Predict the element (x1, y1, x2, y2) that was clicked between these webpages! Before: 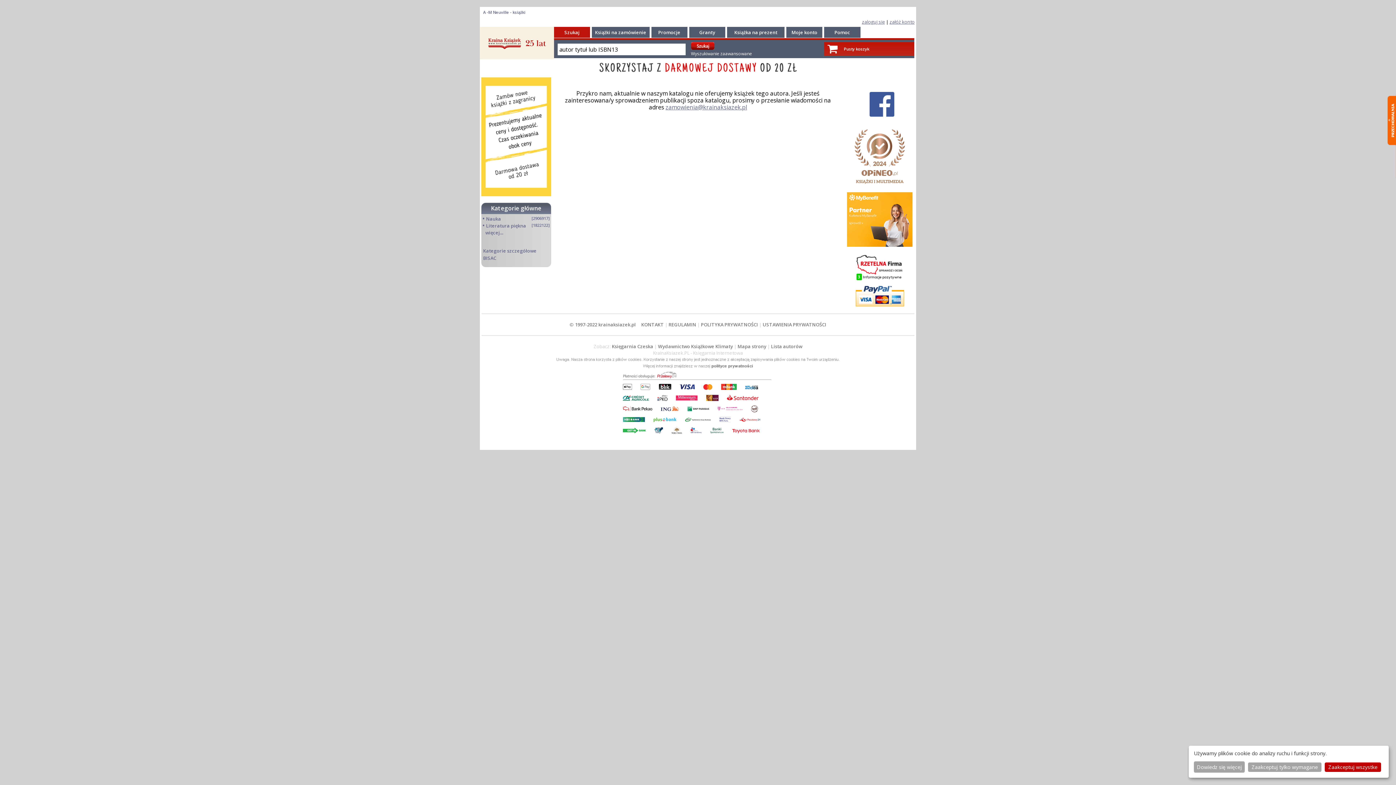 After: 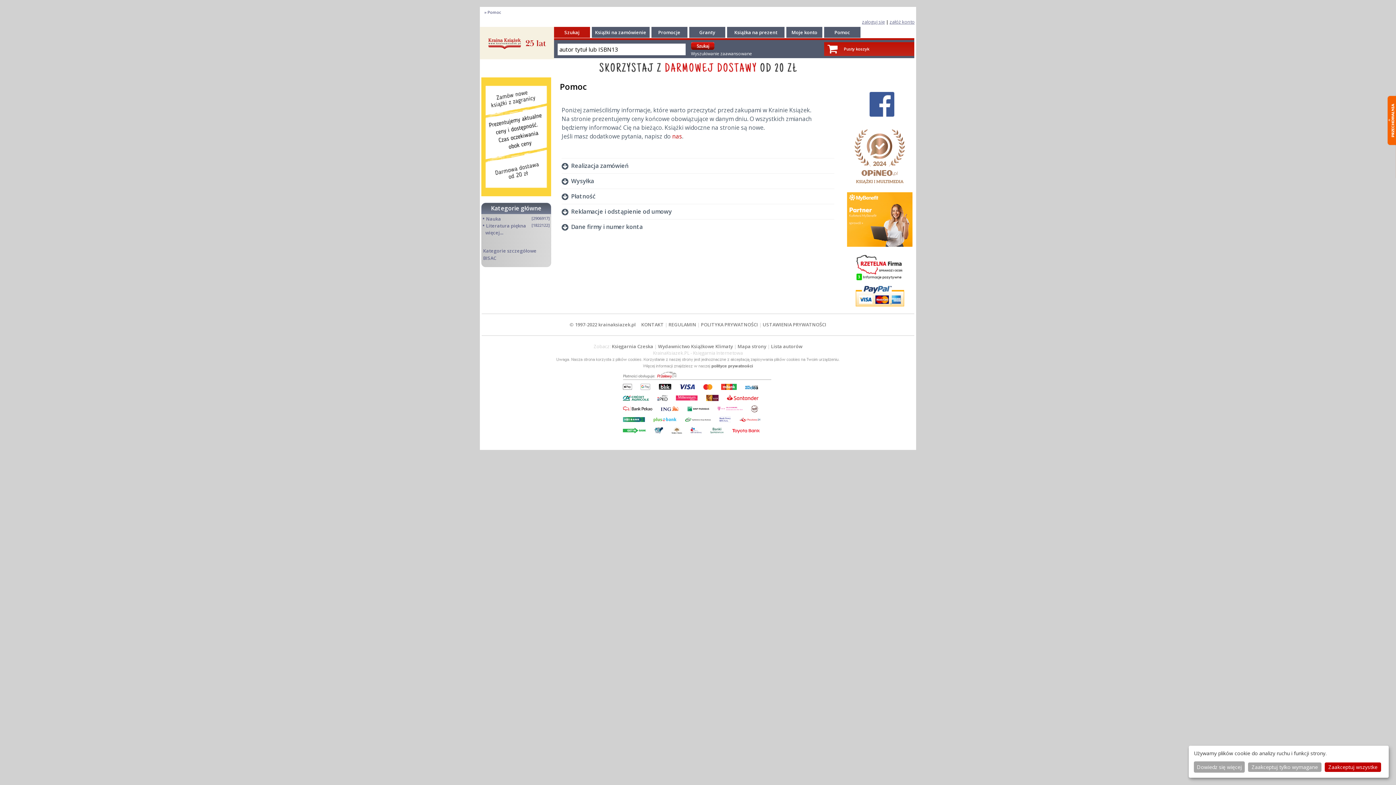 Action: bbox: (847, 215, 912, 223)